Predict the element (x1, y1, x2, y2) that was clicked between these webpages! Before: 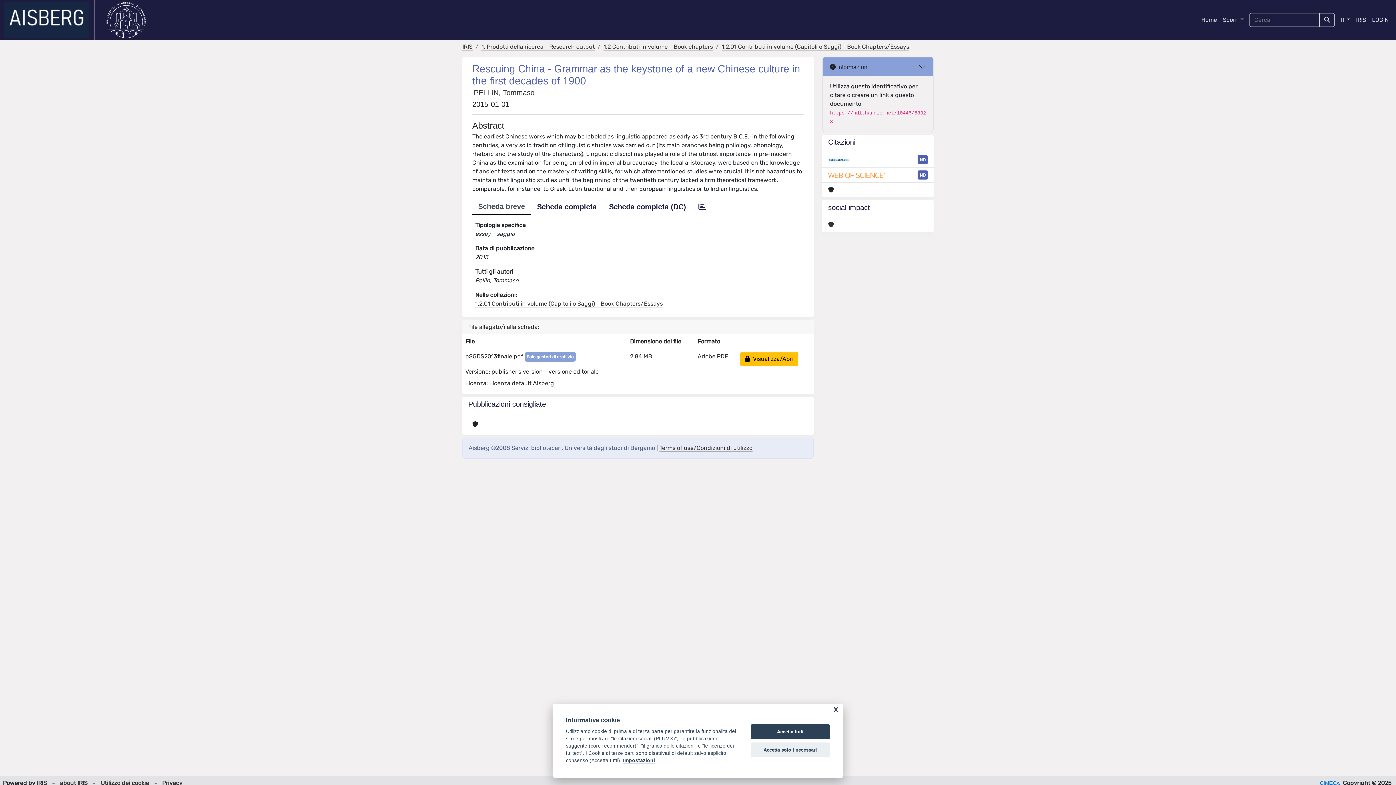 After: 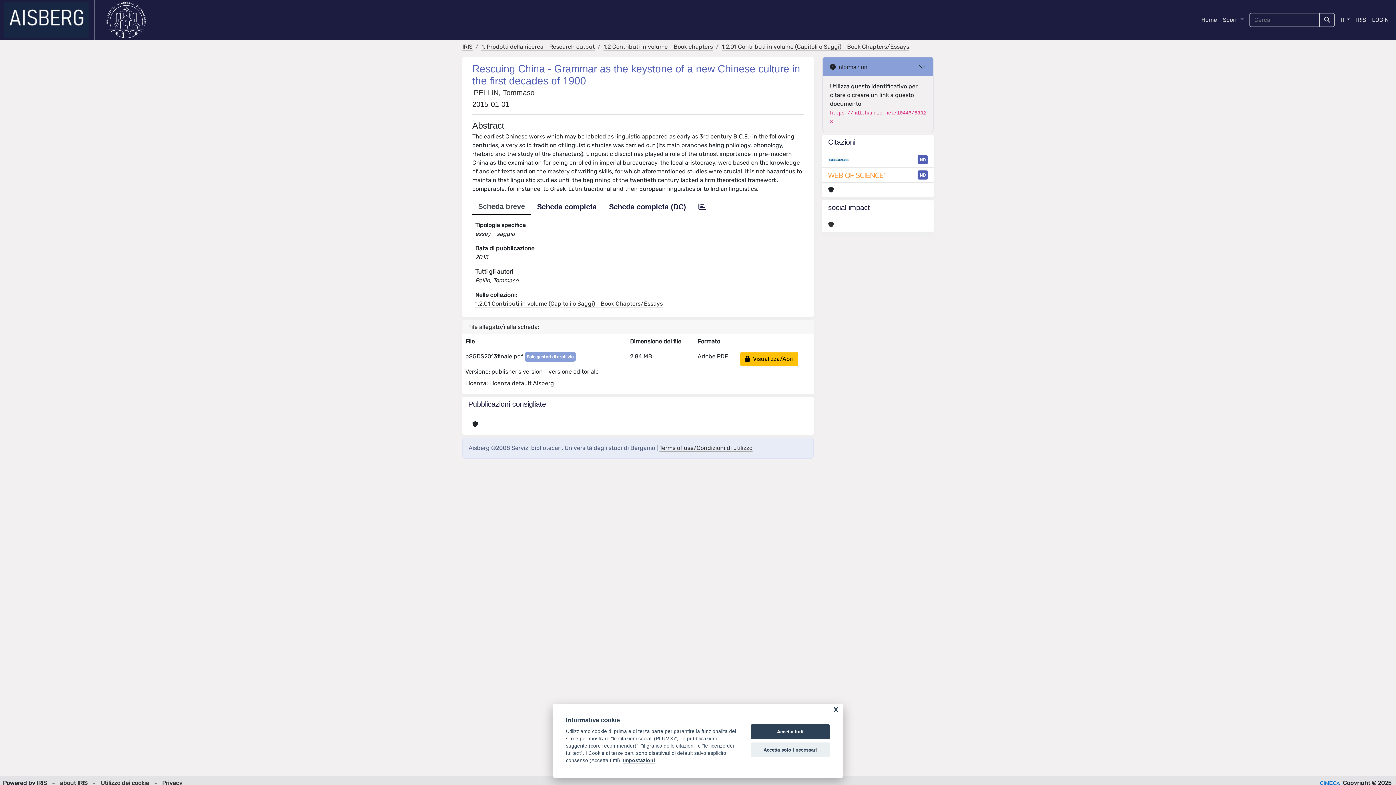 Action: bbox: (472, 199, 530, 215) label: Scheda breve